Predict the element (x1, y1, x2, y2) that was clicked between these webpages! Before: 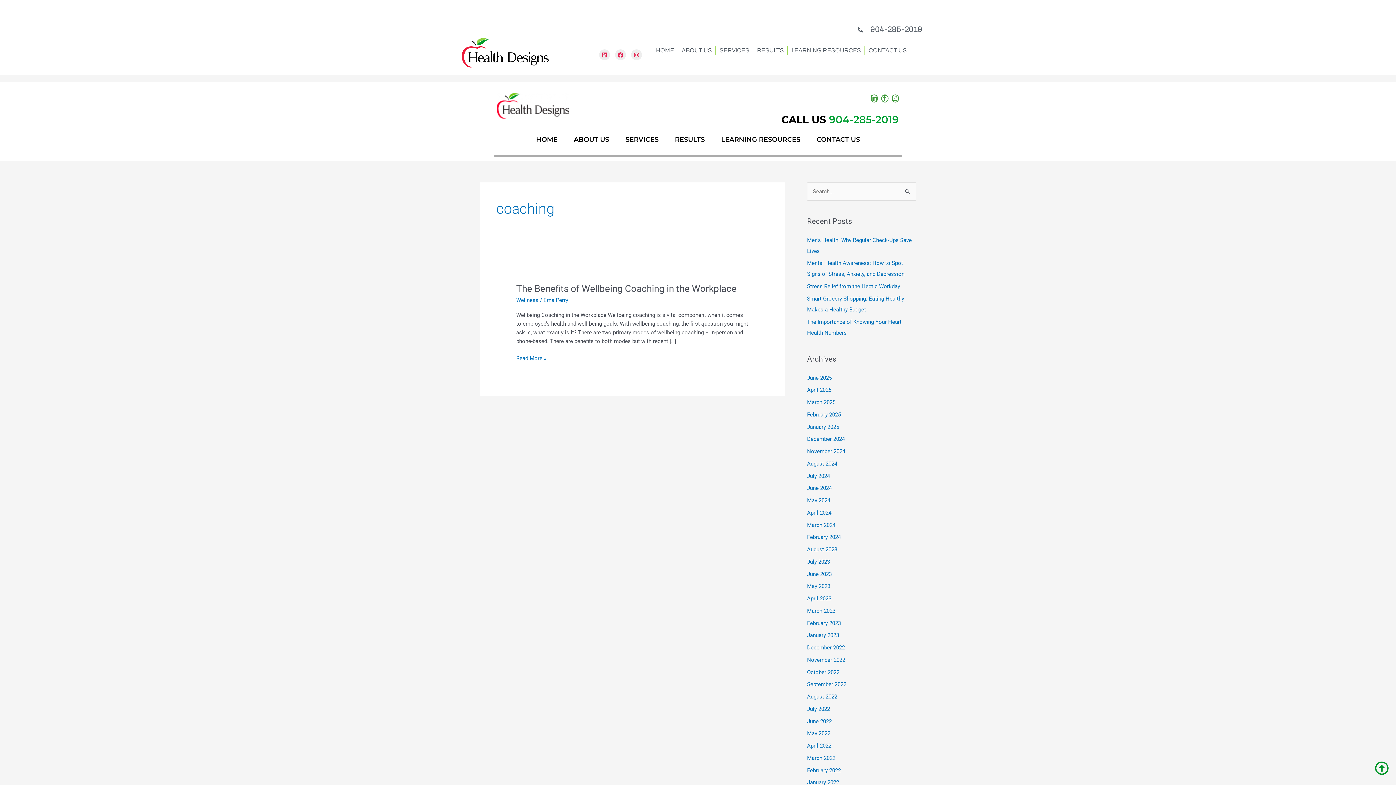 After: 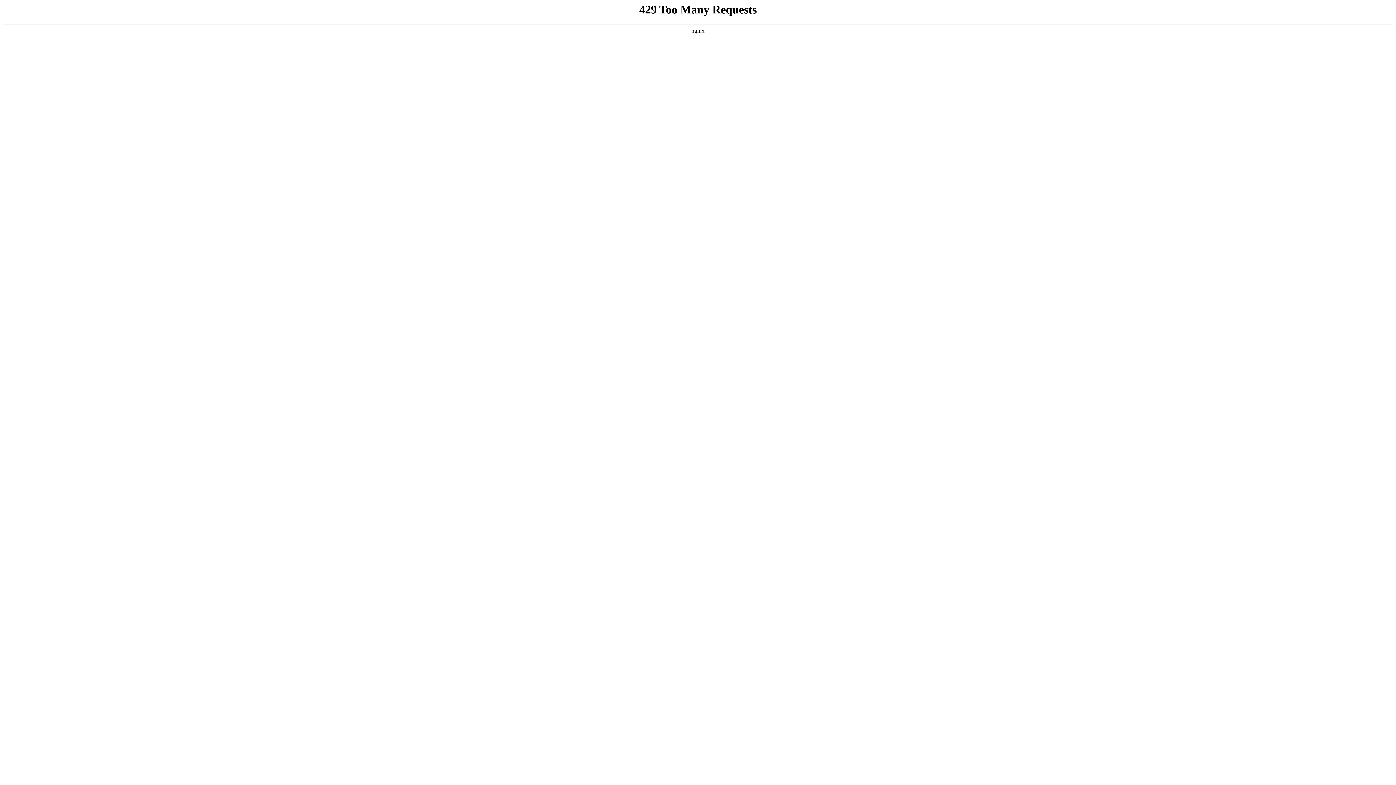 Action: bbox: (807, 742, 831, 749) label: April 2022